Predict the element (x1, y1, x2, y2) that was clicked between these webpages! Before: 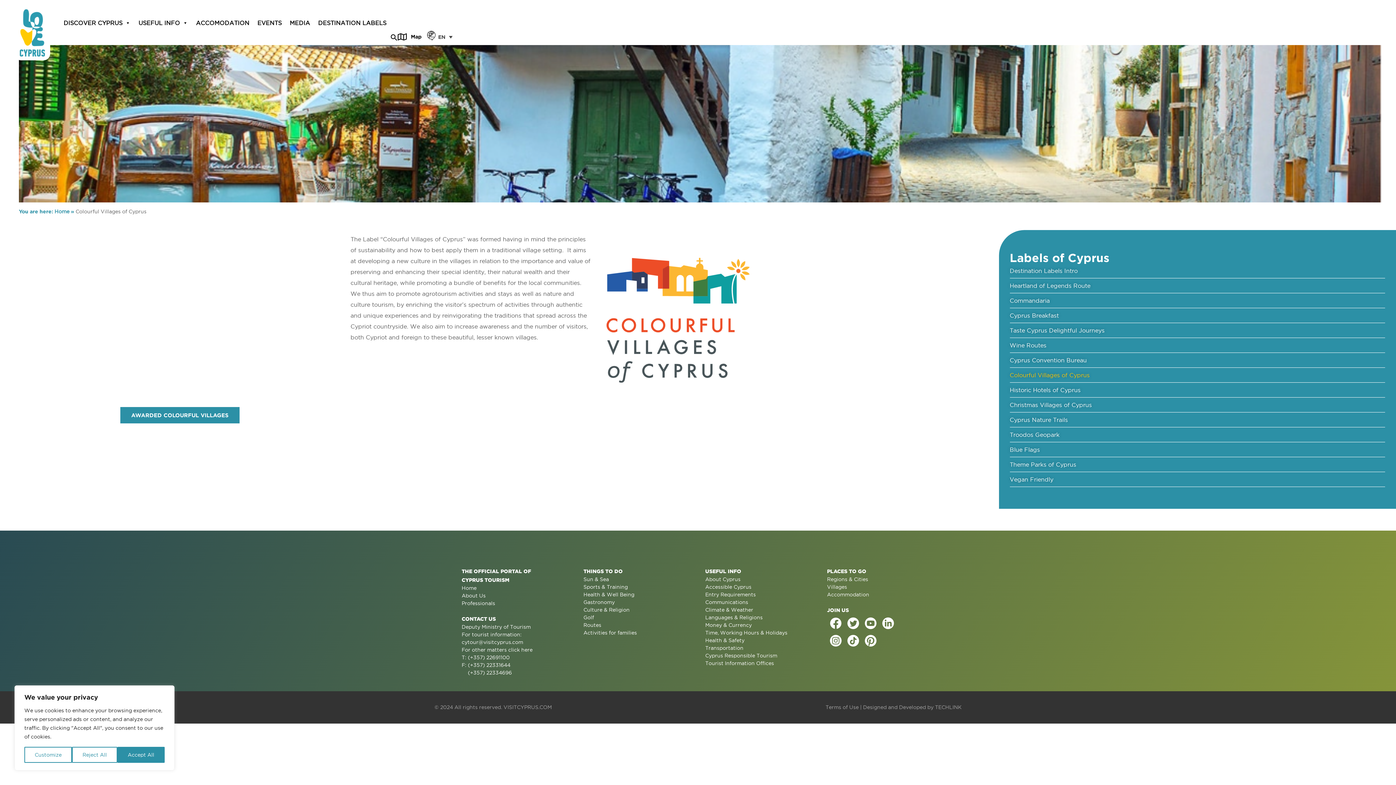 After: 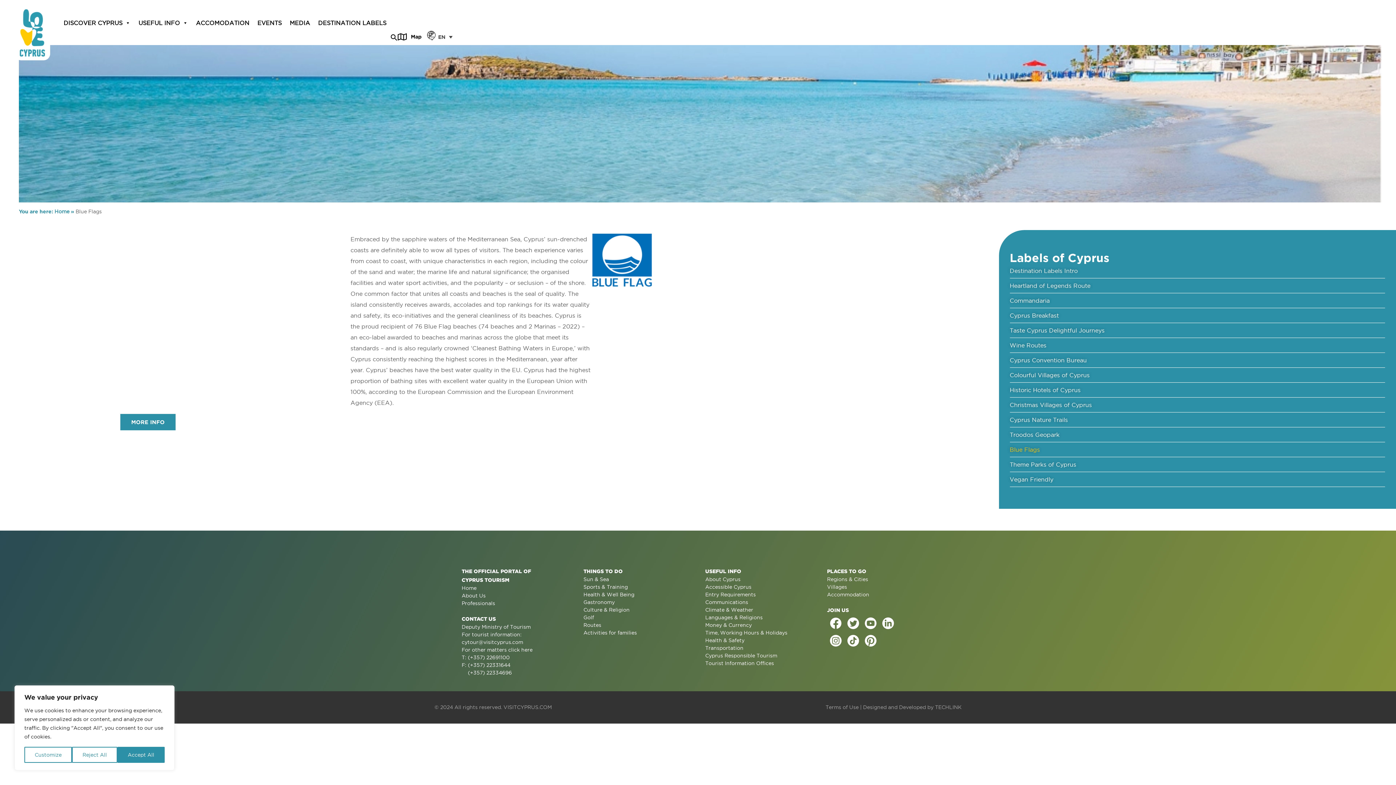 Action: bbox: (1010, 442, 1385, 457) label: Blue Flags